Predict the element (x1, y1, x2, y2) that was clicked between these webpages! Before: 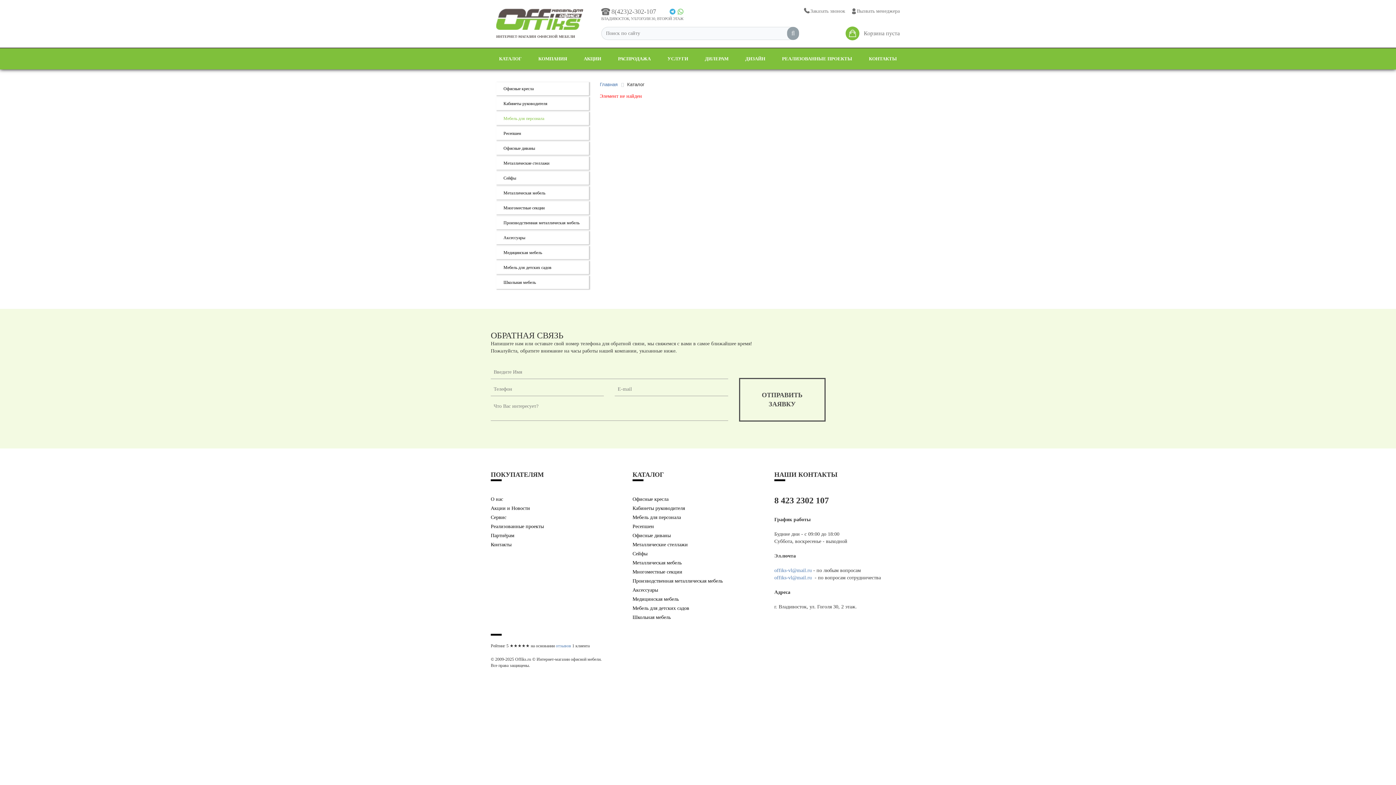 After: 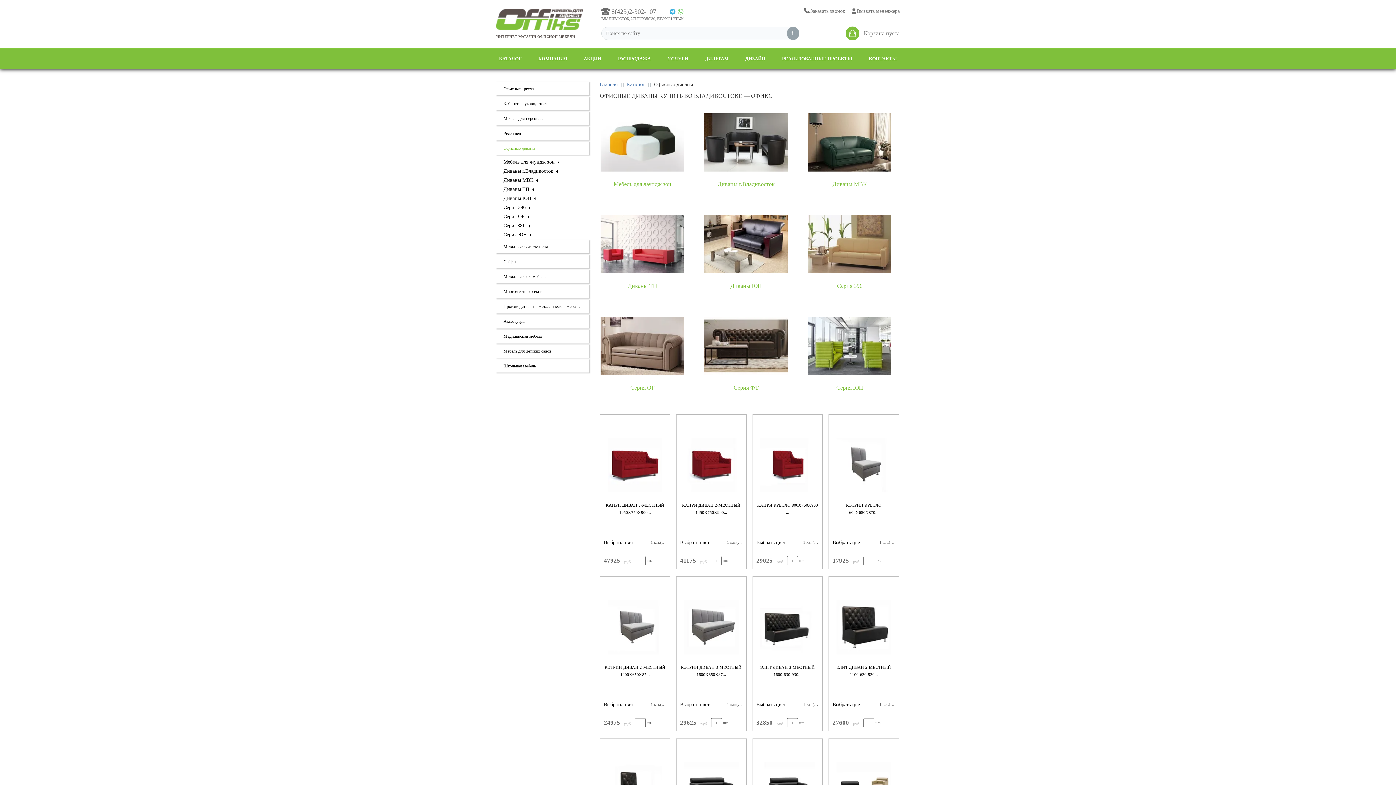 Action: bbox: (632, 533, 670, 538) label: Офисные диваны